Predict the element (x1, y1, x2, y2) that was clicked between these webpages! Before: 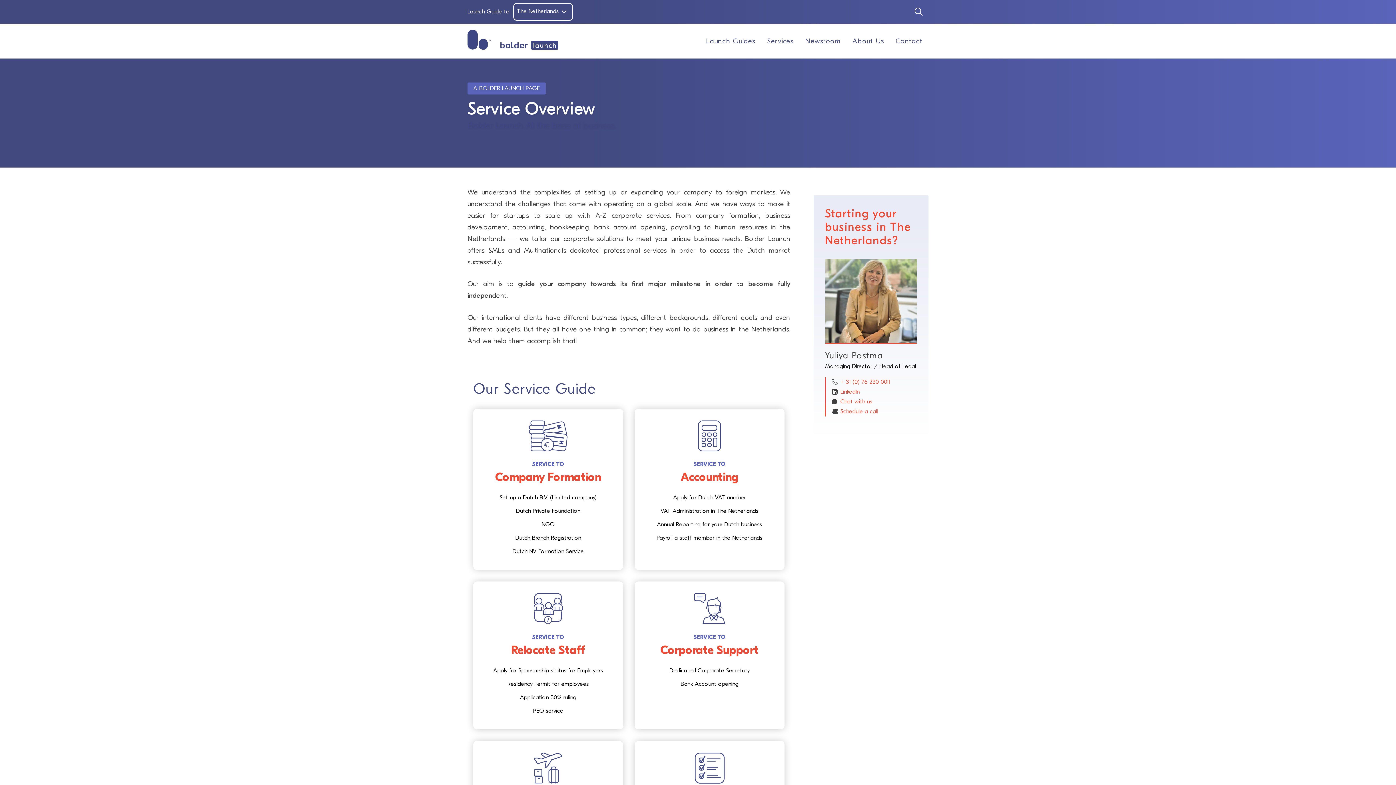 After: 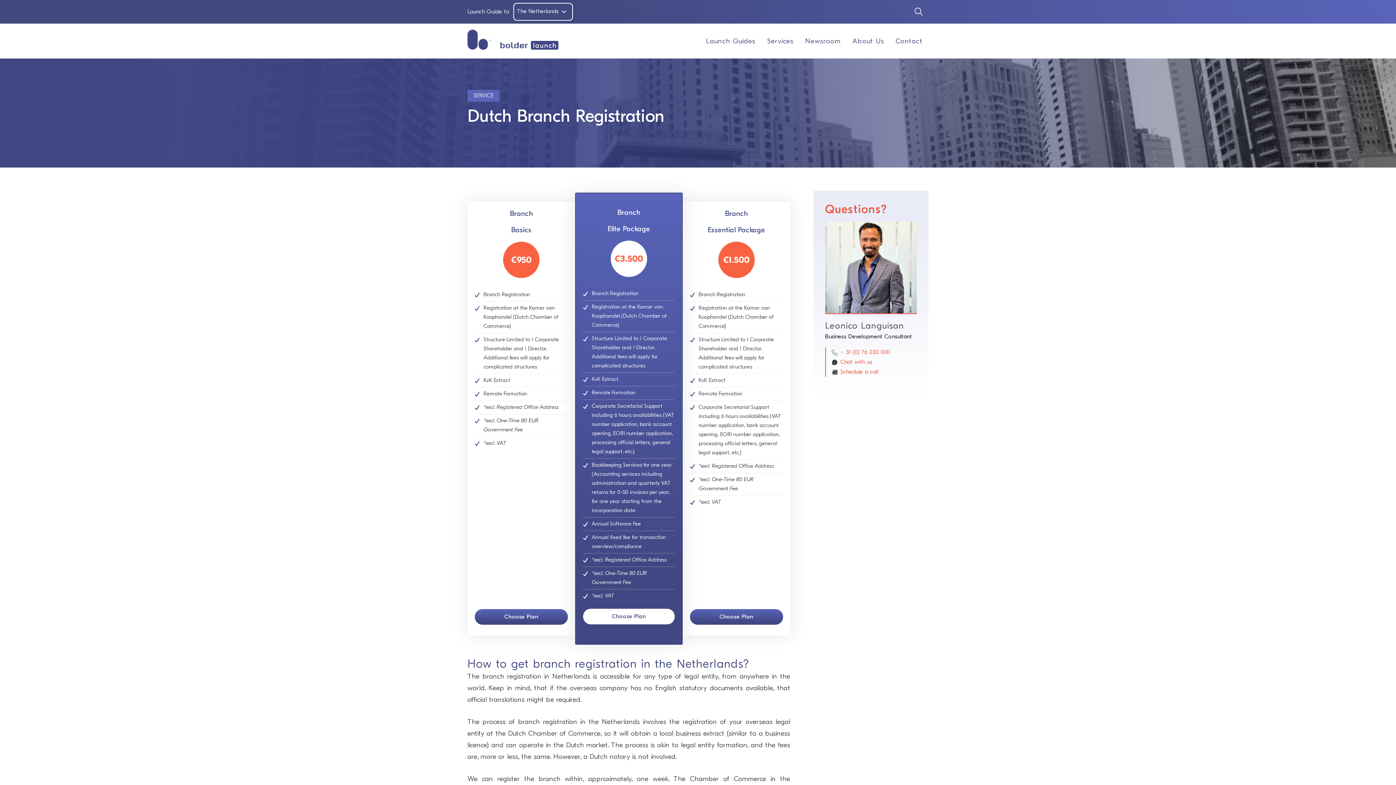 Action: bbox: (515, 533, 581, 543) label: Dutch Branch Registration